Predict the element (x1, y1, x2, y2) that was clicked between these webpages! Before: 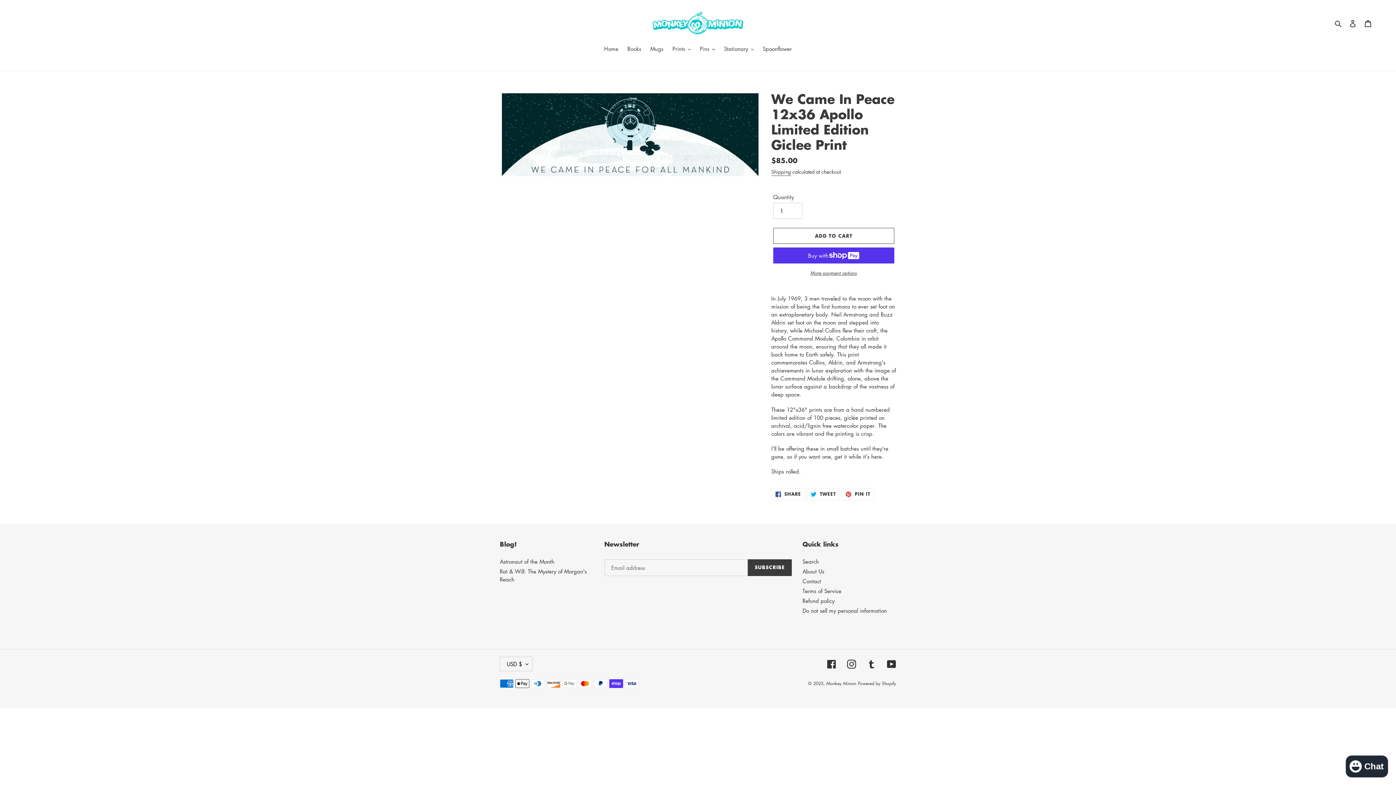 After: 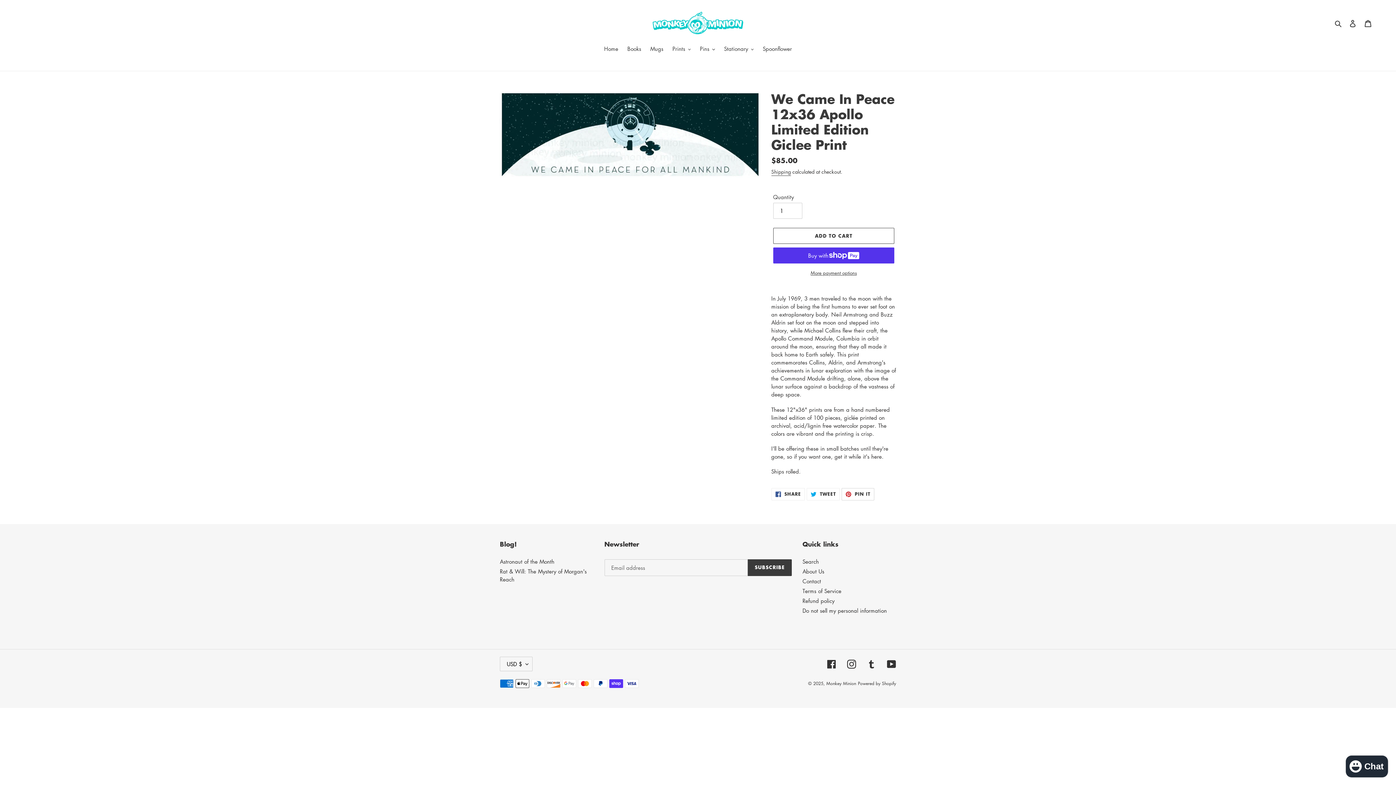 Action: label:  PIN IT
PIN ON PINTEREST bbox: (841, 488, 874, 500)